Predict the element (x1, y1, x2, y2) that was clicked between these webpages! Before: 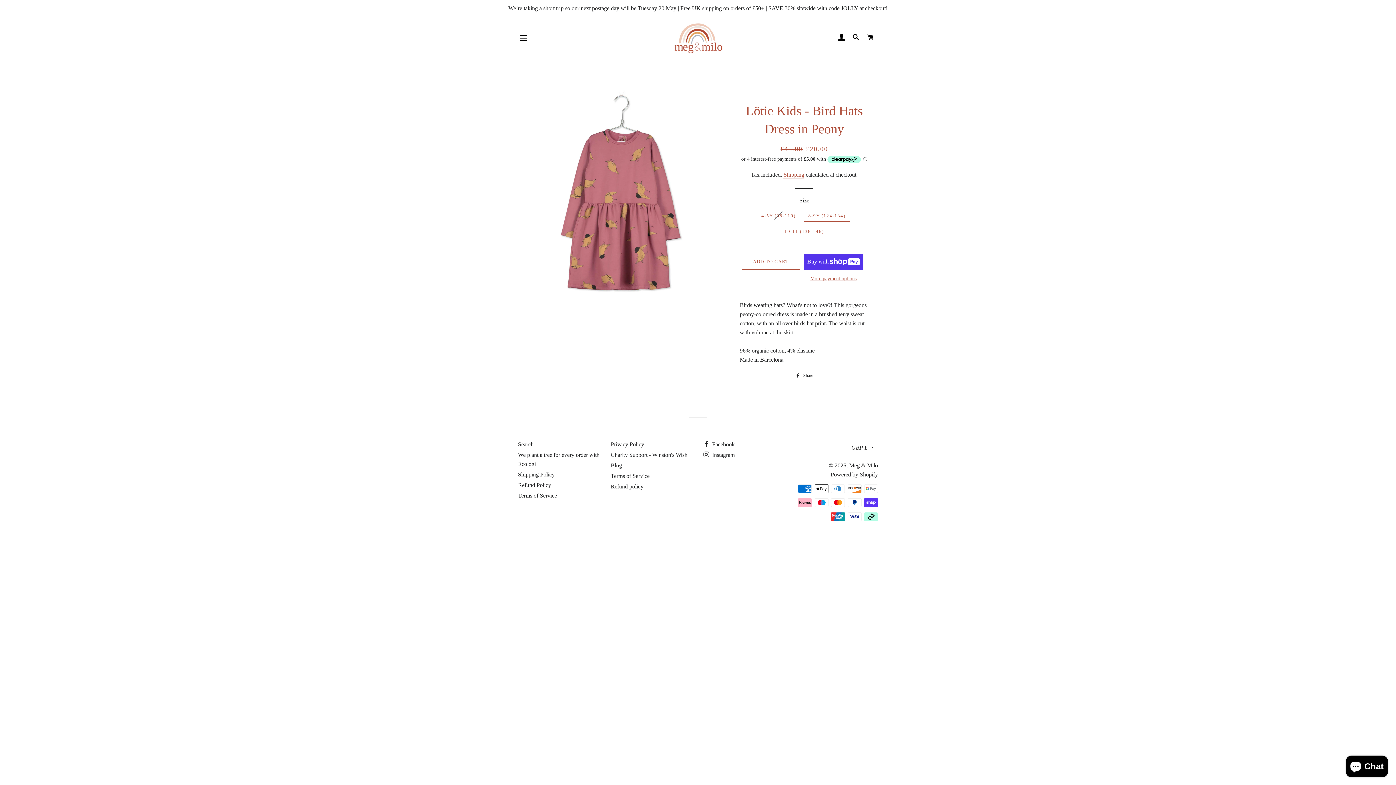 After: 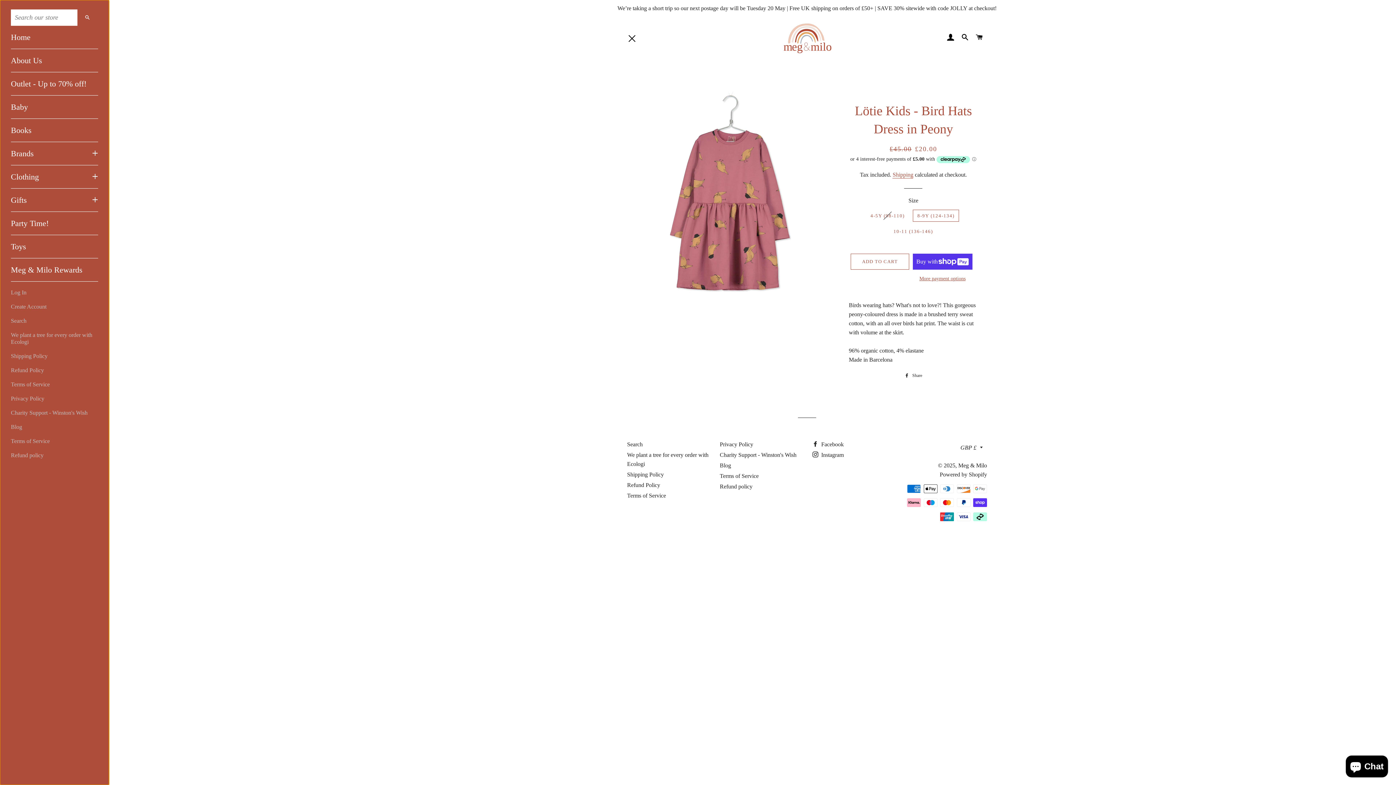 Action: label: SITE NAVIGATION bbox: (514, 29, 532, 47)